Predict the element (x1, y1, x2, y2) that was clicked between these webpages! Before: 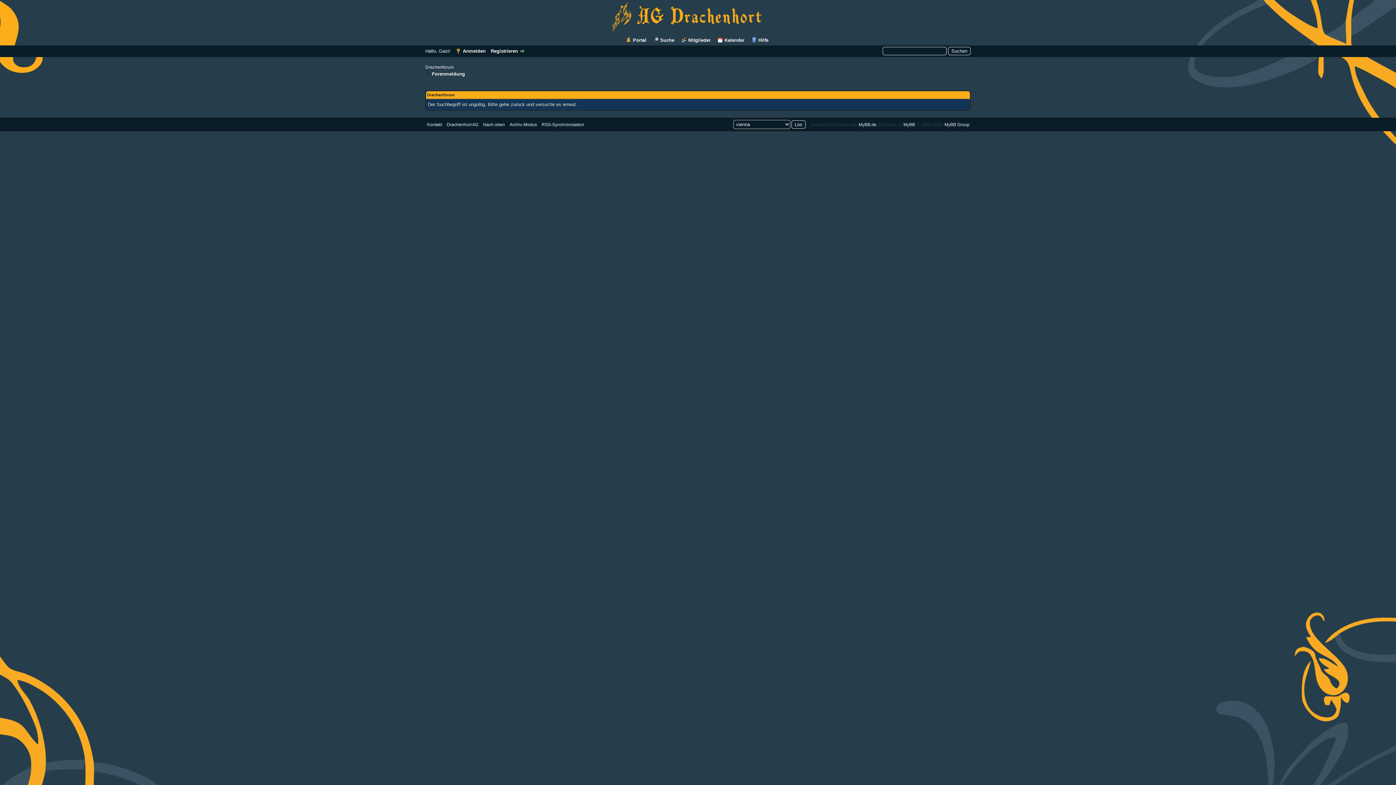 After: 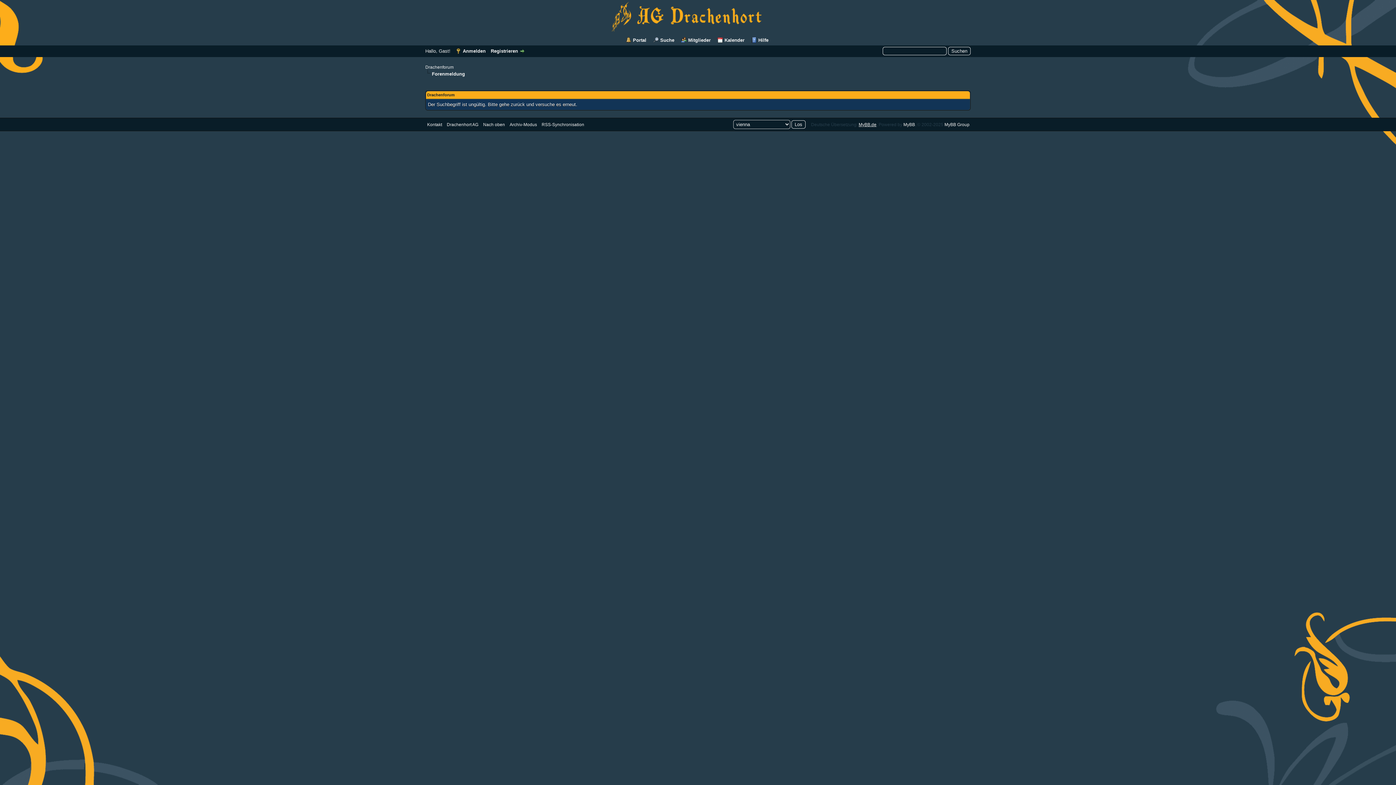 Action: bbox: (858, 122, 876, 127) label: MyBB.de